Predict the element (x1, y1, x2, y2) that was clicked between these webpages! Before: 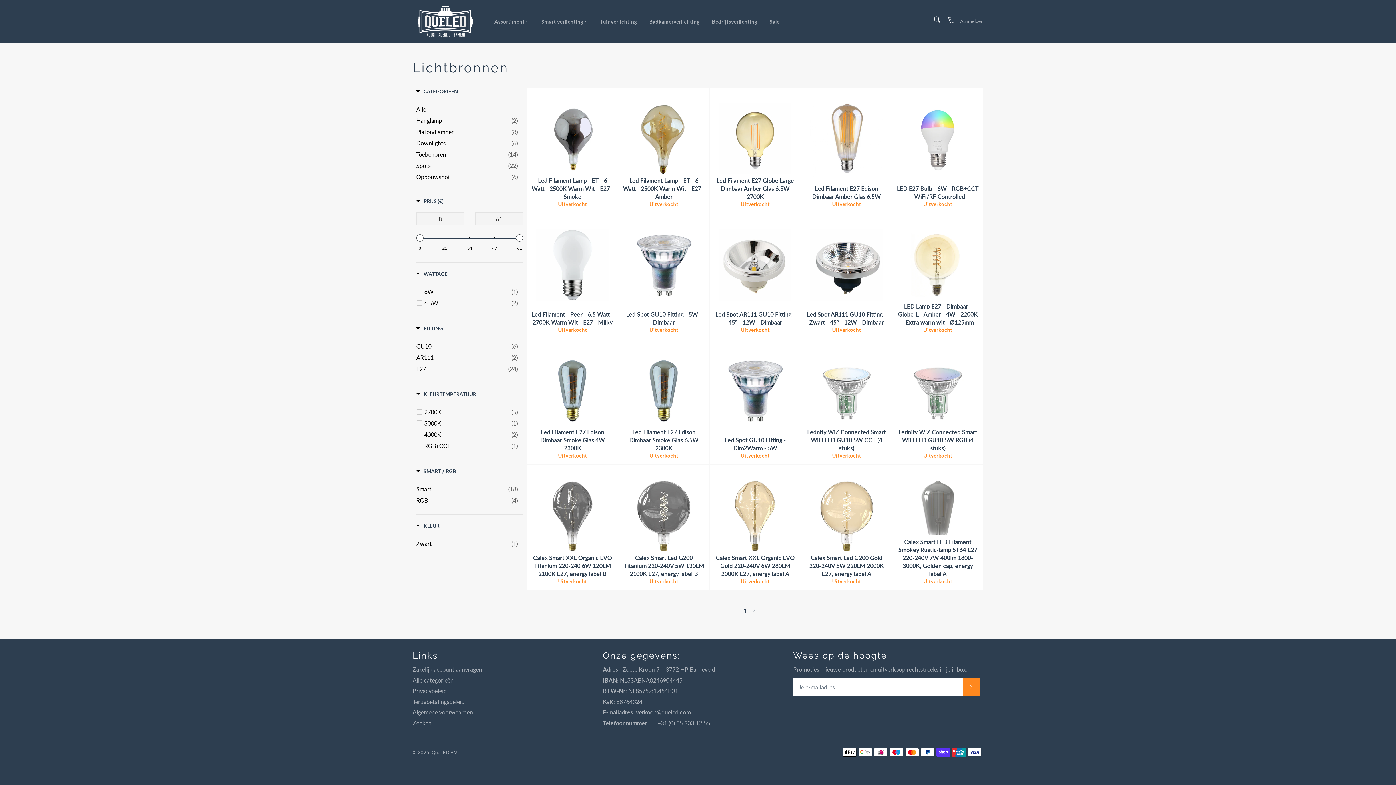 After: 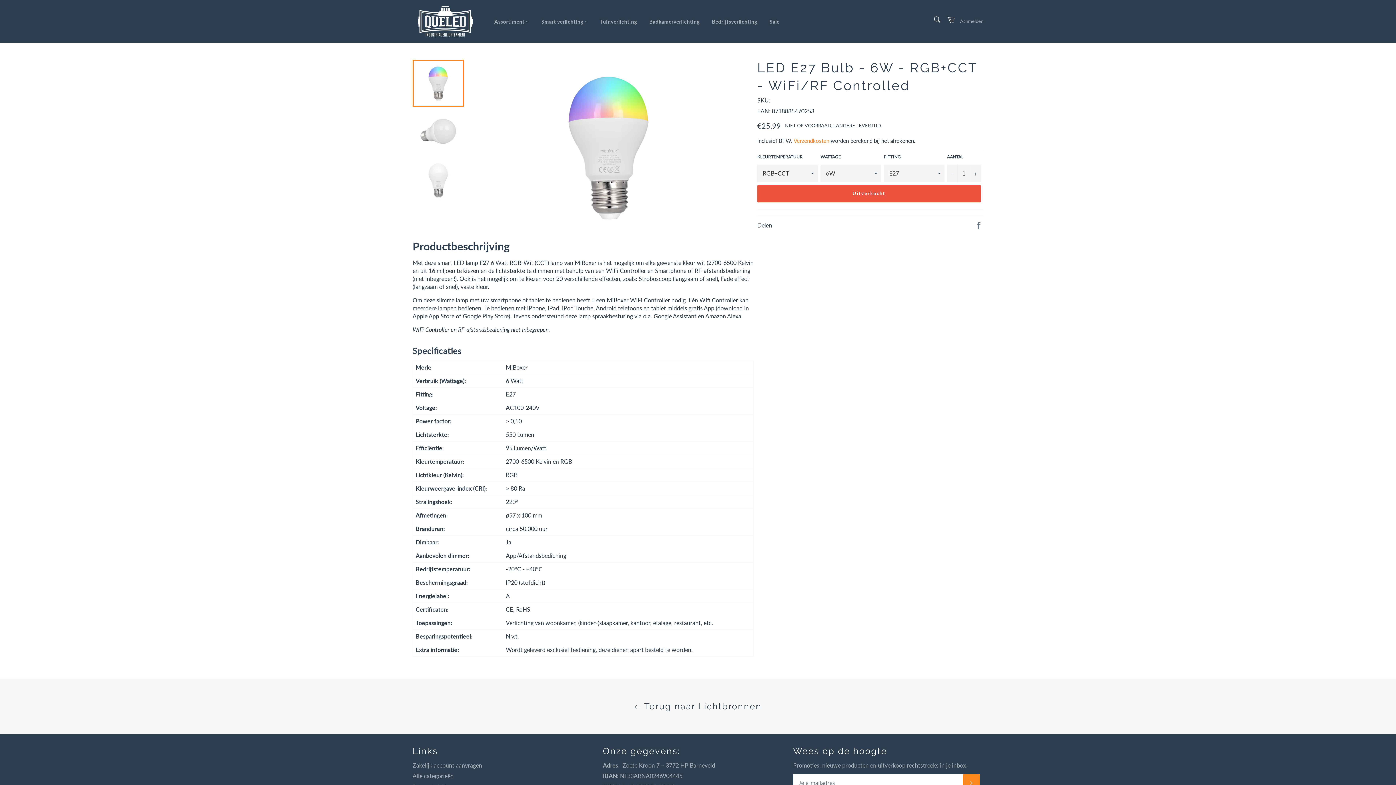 Action: label: LED E27 Bulb - 6W - RGB+CCT - WiFi/RF Controlled
Uitverkocht bbox: (892, 87, 983, 213)